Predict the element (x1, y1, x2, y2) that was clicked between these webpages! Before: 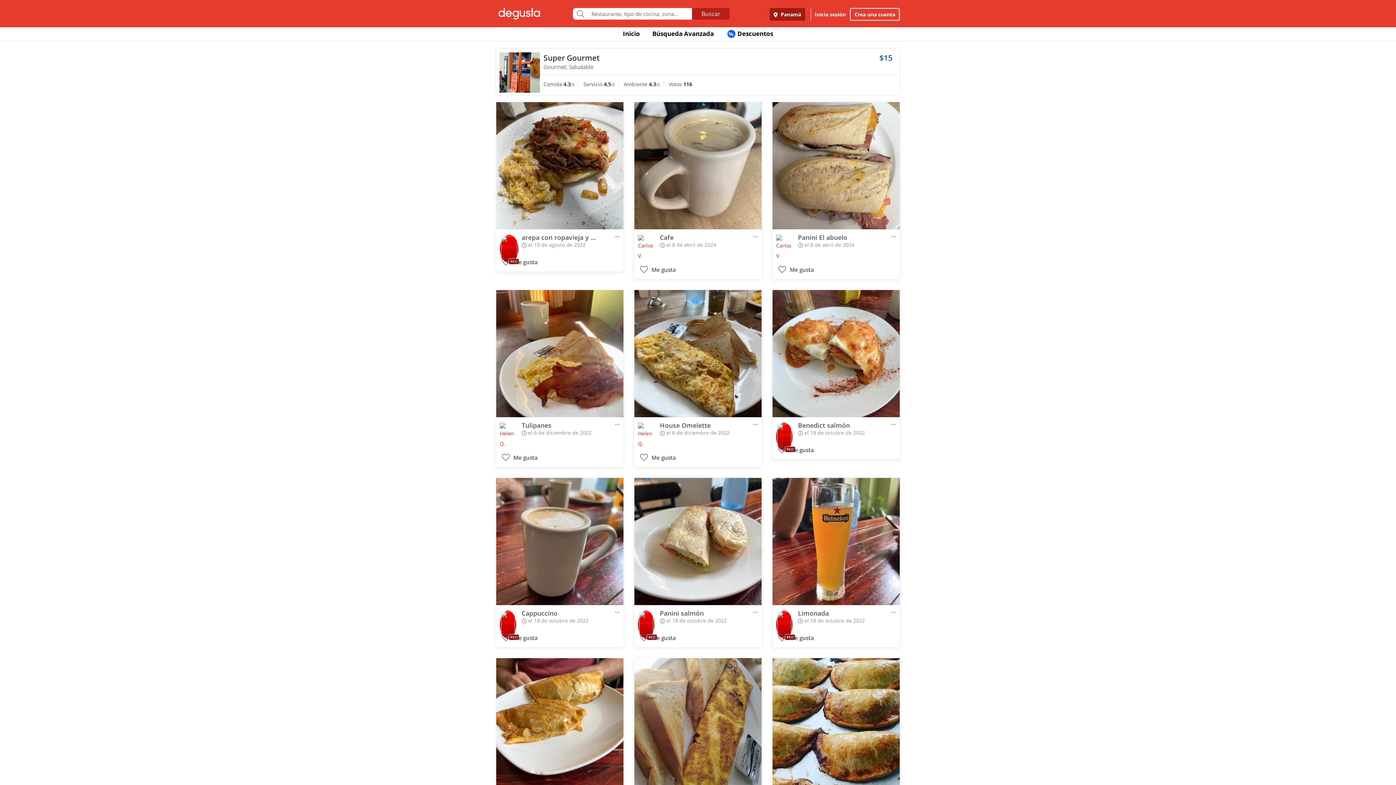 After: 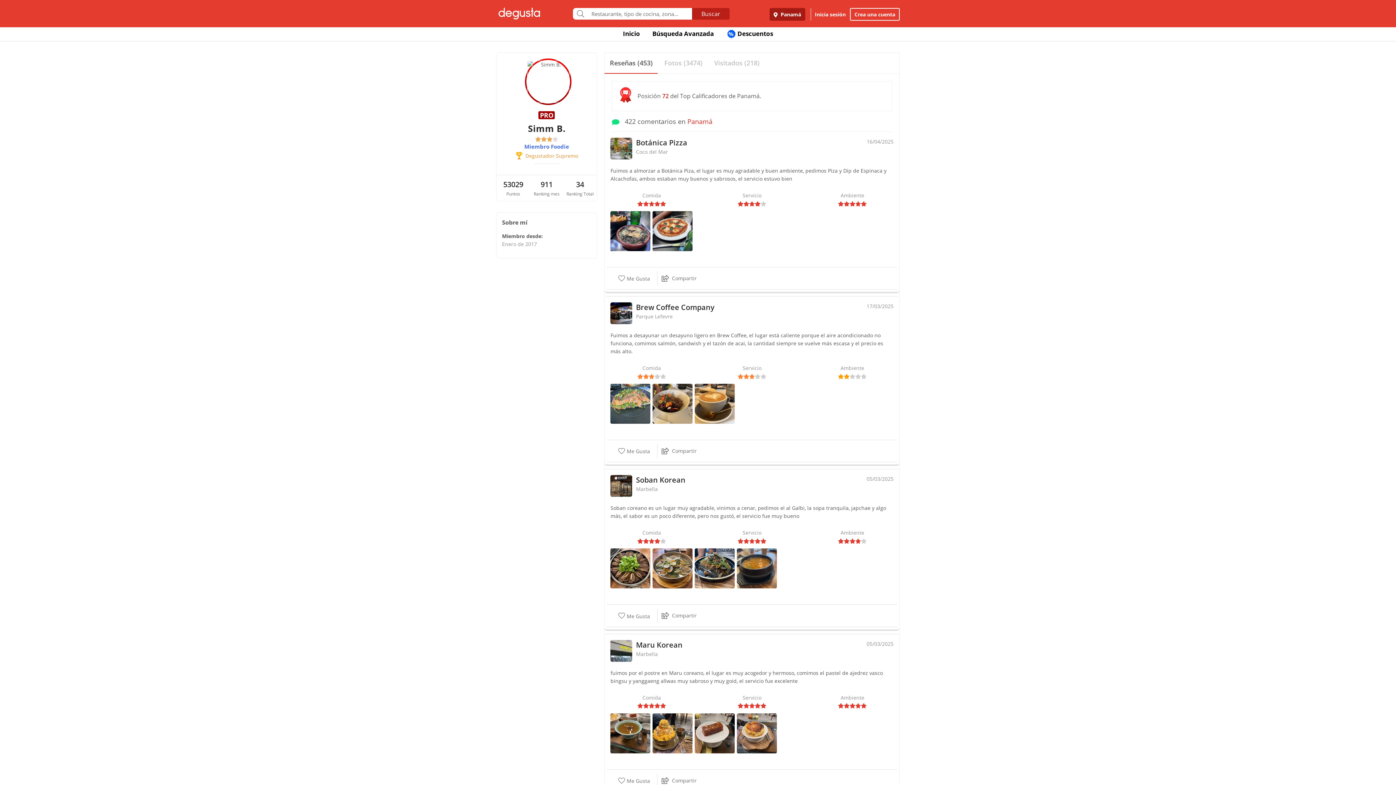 Action: bbox: (499, 610, 516, 629) label:  PRO